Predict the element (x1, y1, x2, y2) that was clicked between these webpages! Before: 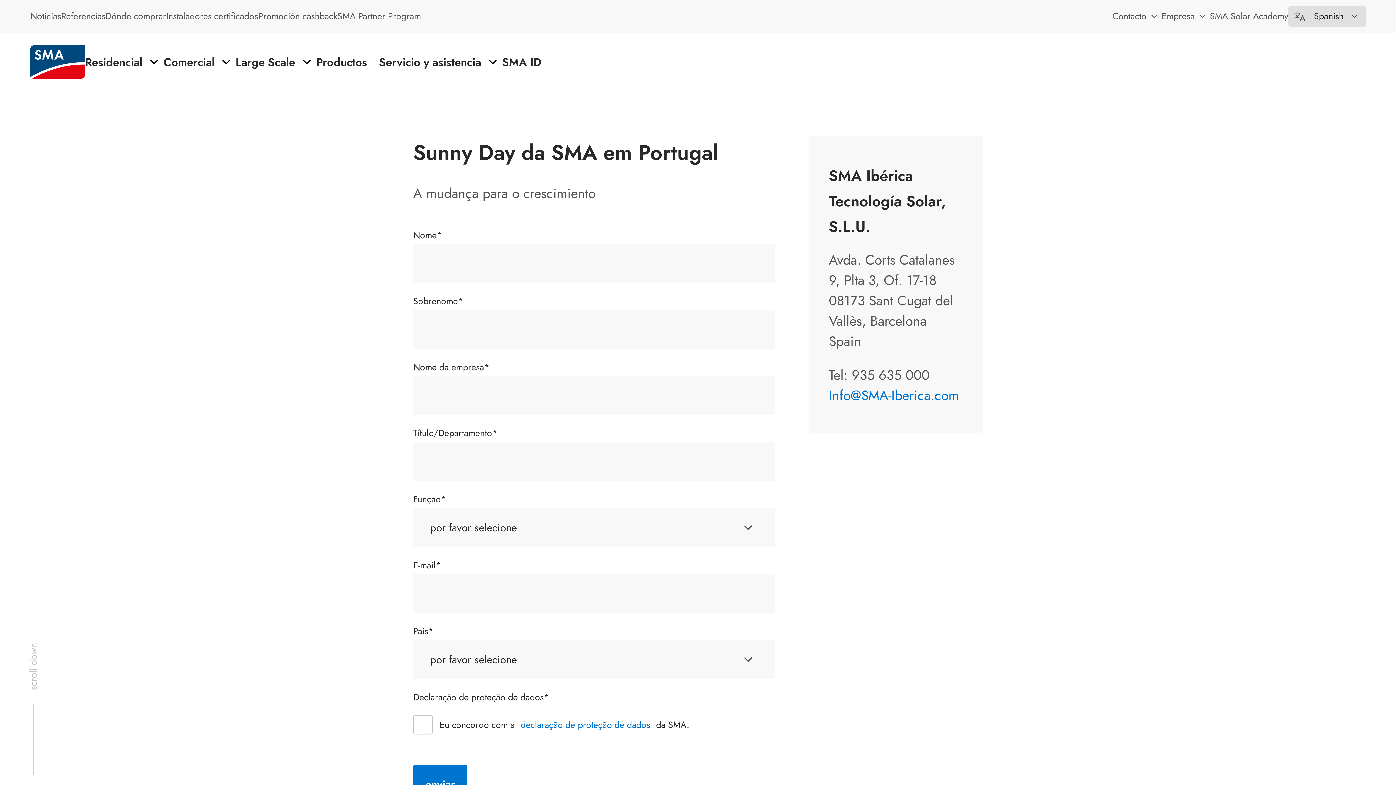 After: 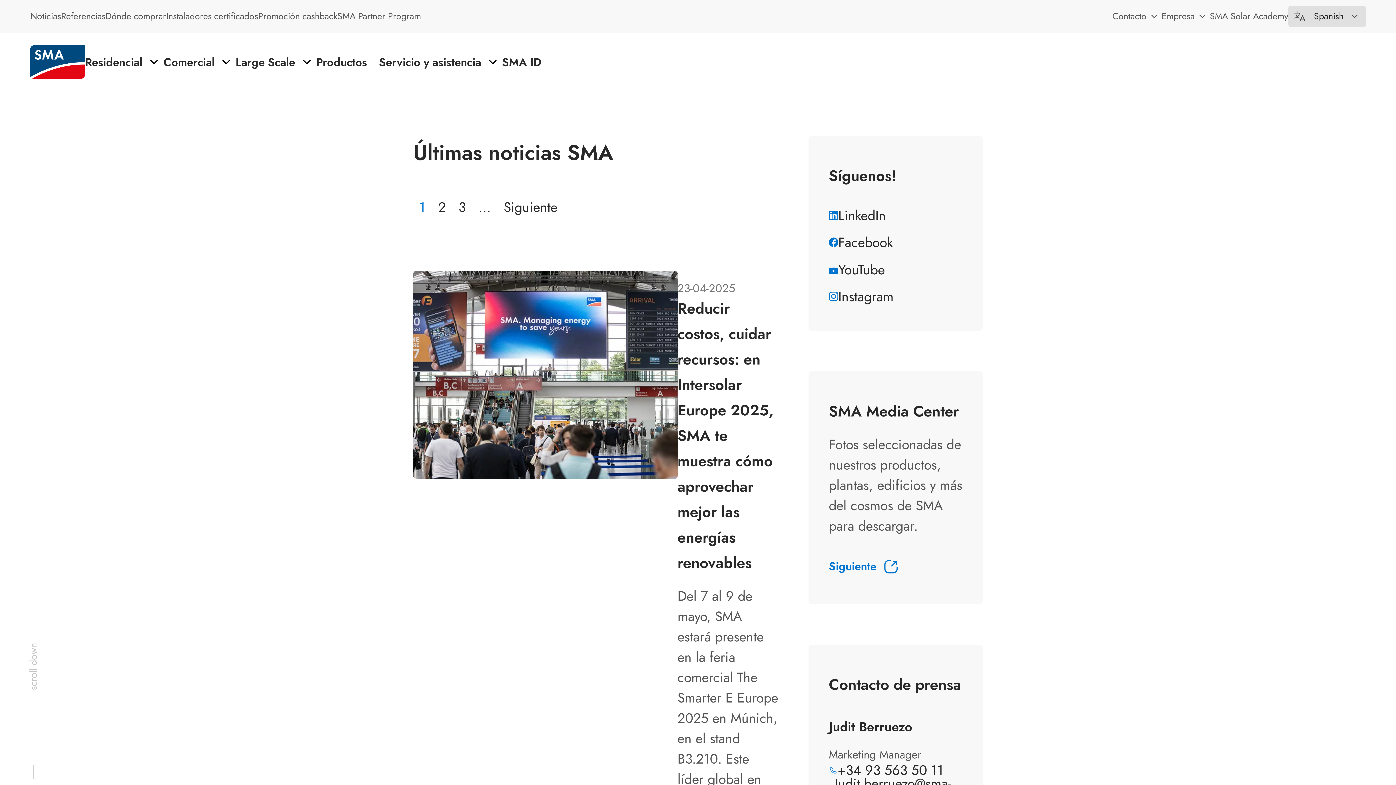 Action: bbox: (30, 8, 61, 23) label: Noticias